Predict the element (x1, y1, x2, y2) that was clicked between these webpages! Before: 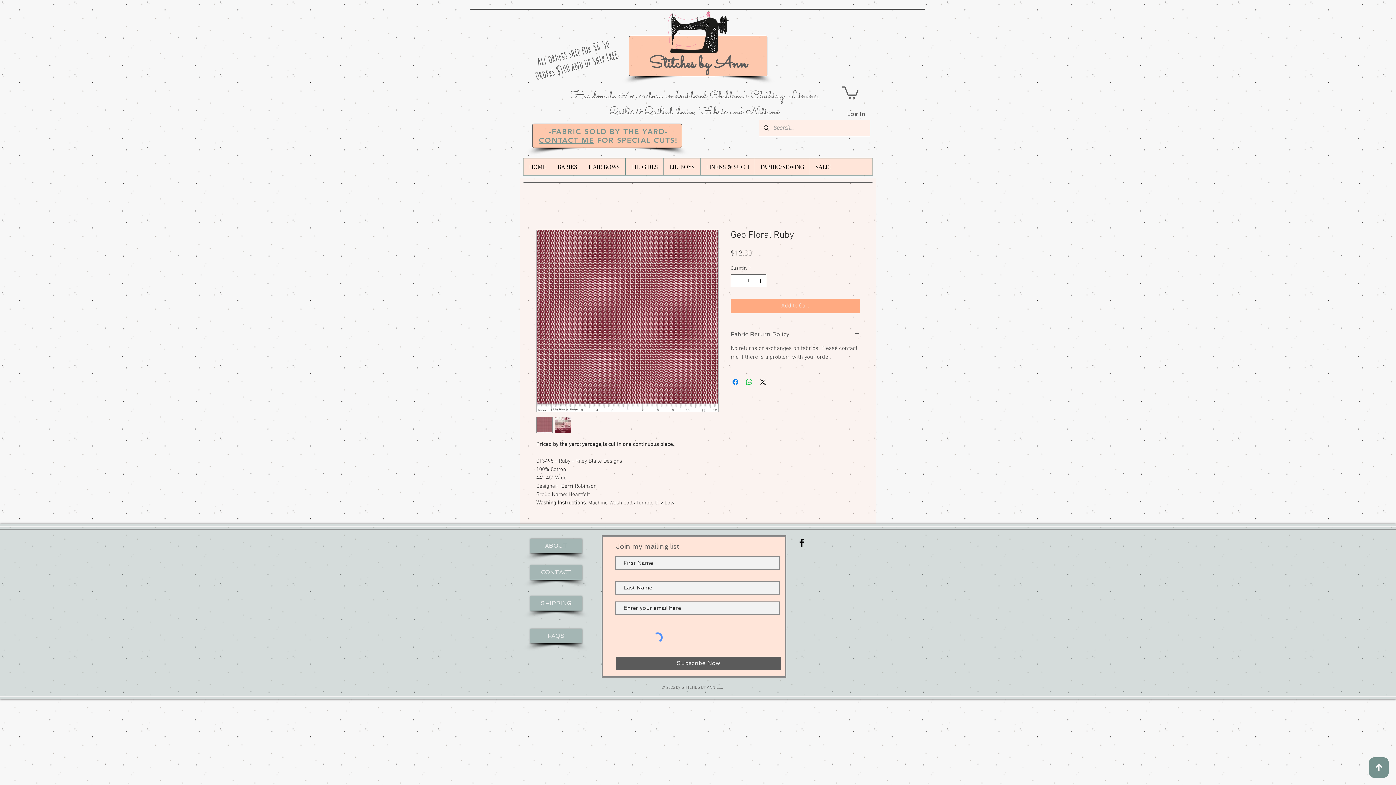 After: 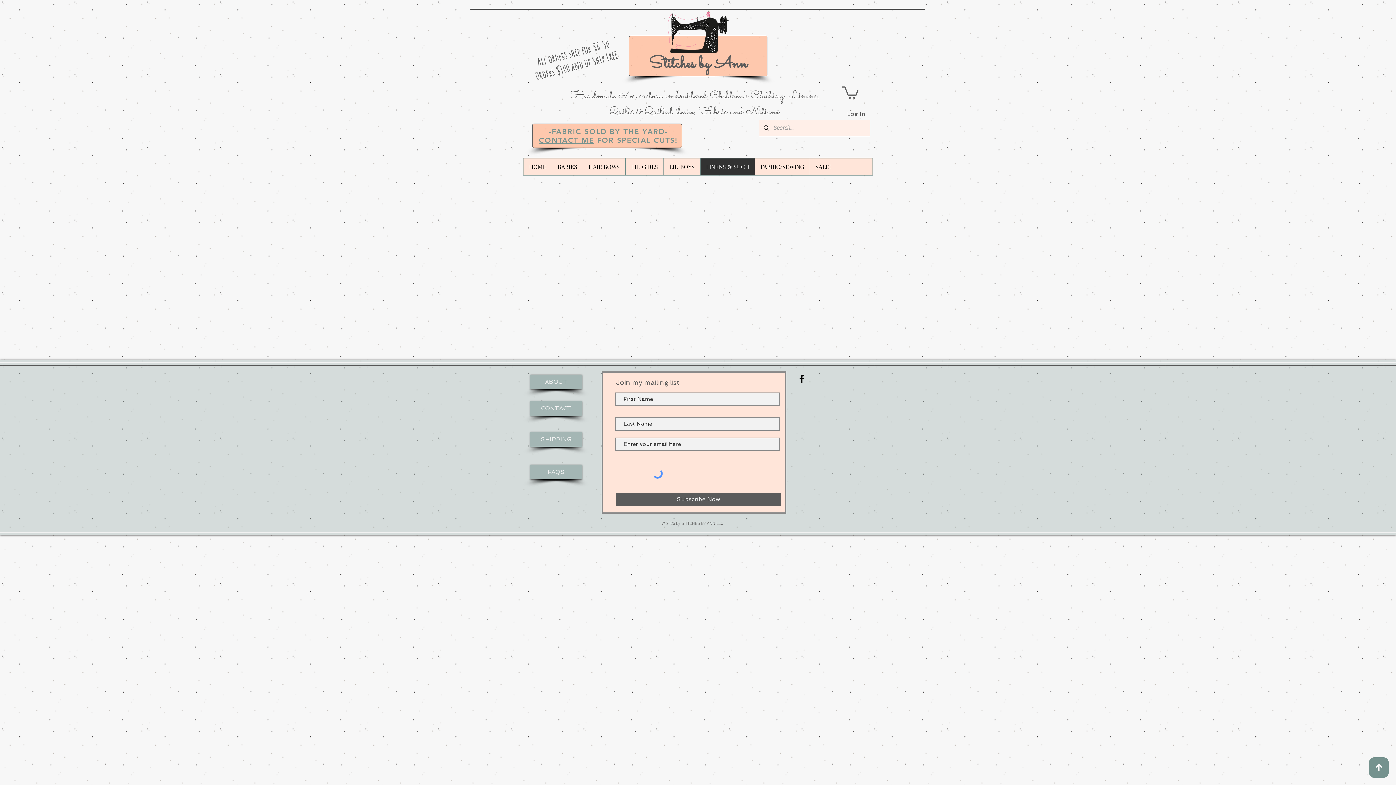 Action: bbox: (700, 158, 754, 174) label: LINENS & SUCH